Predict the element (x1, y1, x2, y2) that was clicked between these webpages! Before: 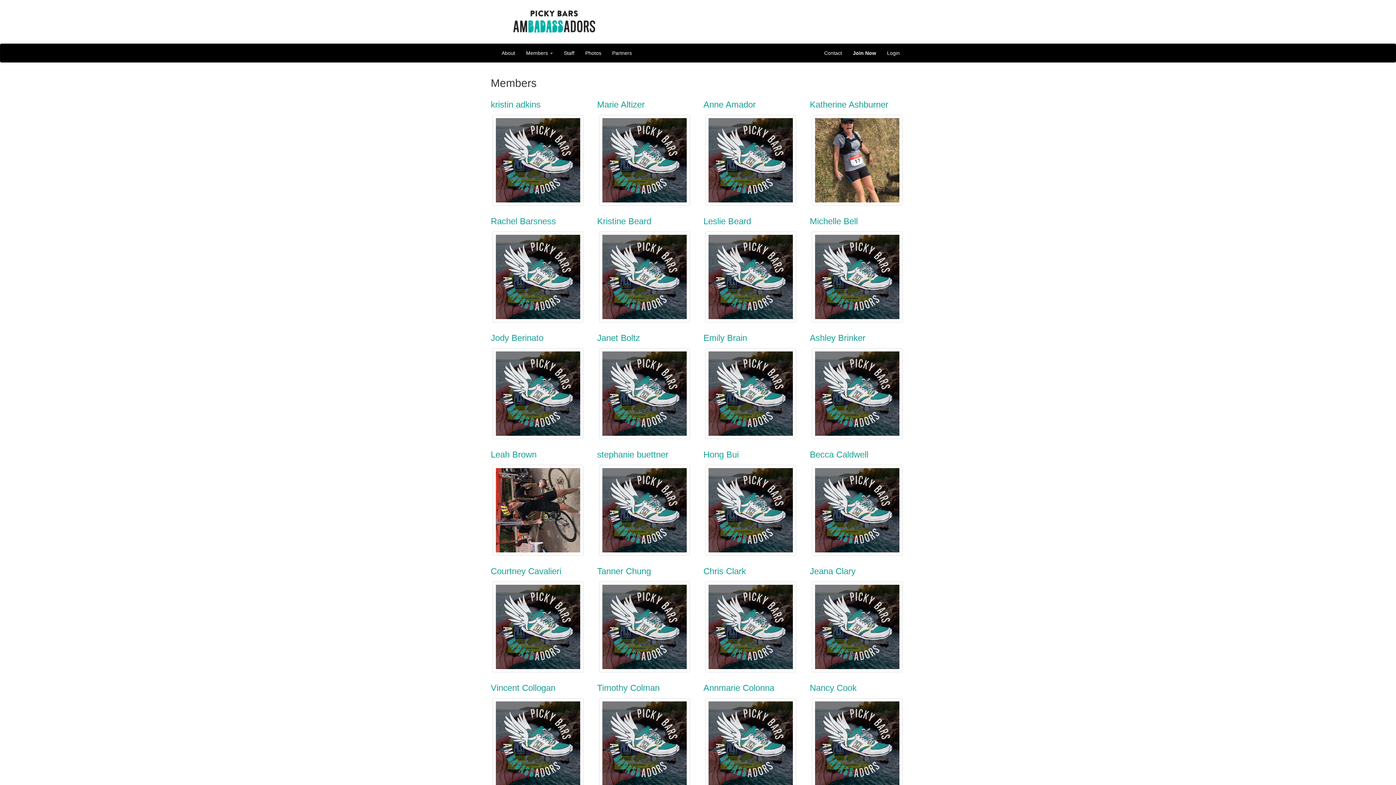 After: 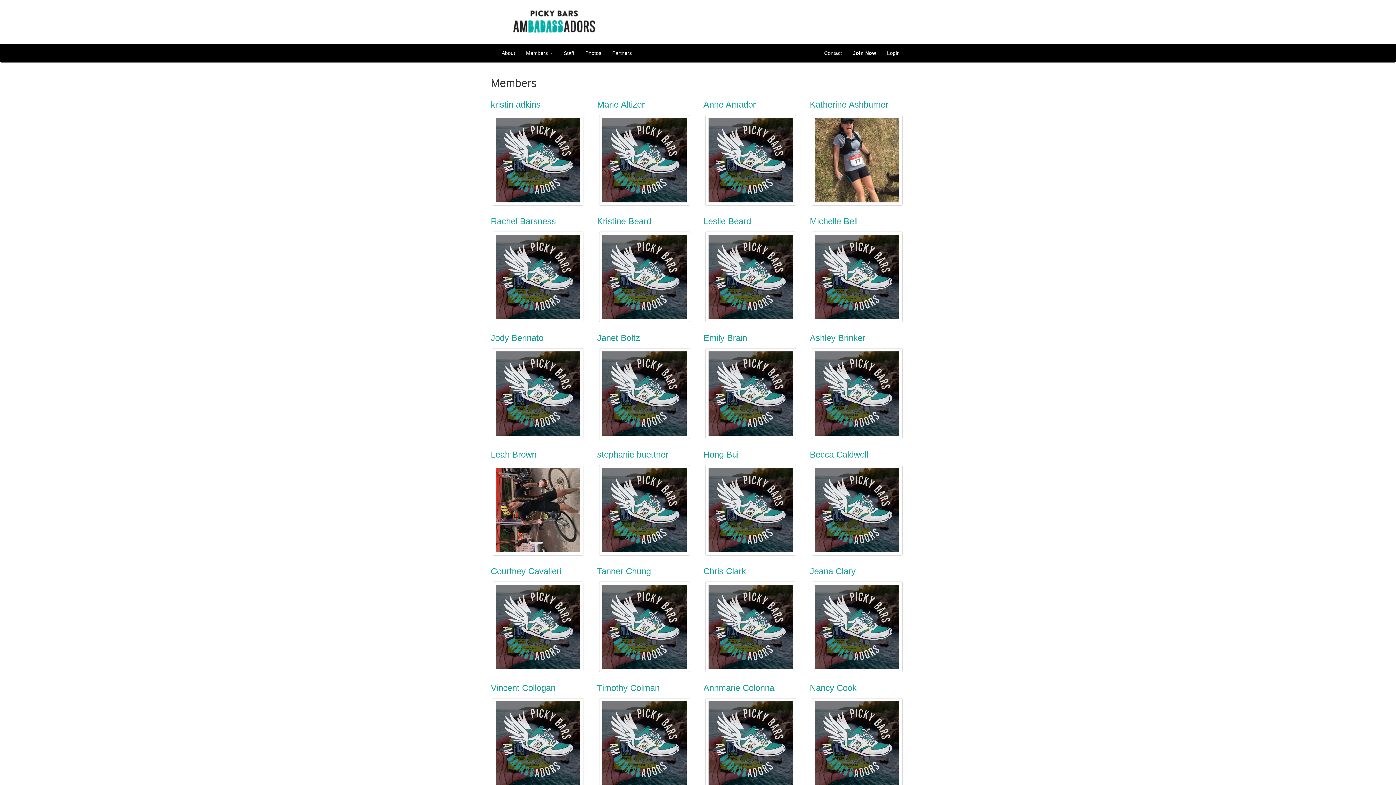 Action: label: Kristine Beard bbox: (597, 216, 651, 226)